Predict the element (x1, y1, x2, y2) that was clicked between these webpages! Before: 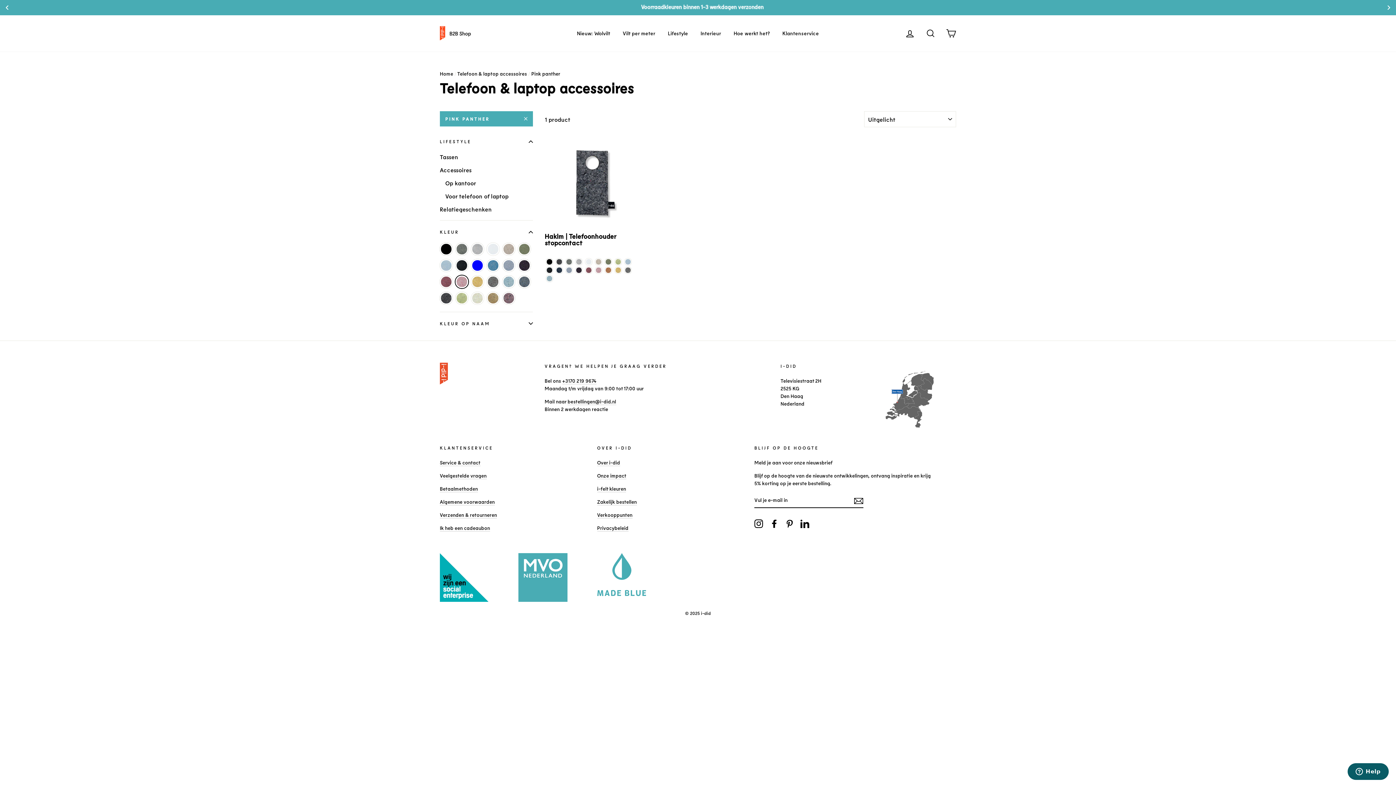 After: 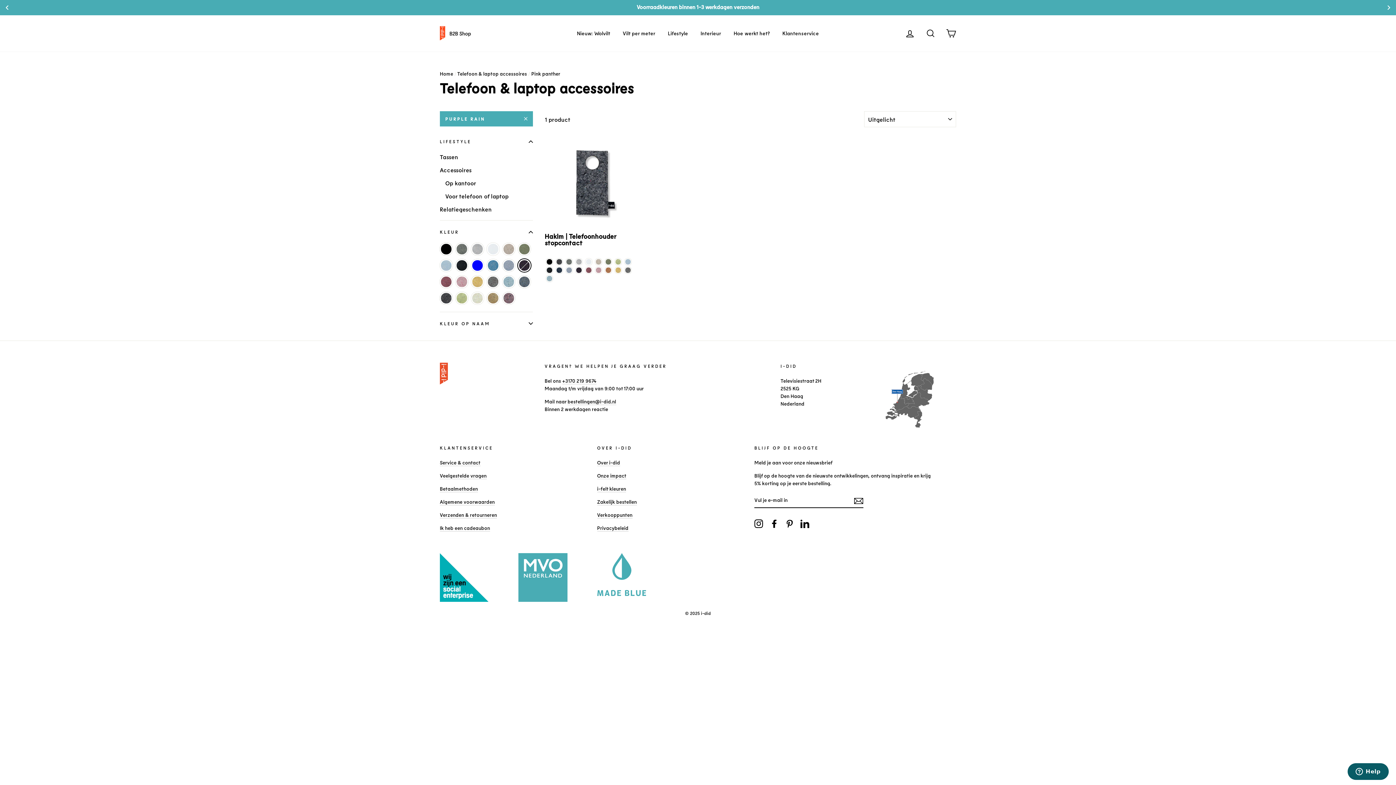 Action: bbox: (516, 259, 532, 271) label: Purple Rain